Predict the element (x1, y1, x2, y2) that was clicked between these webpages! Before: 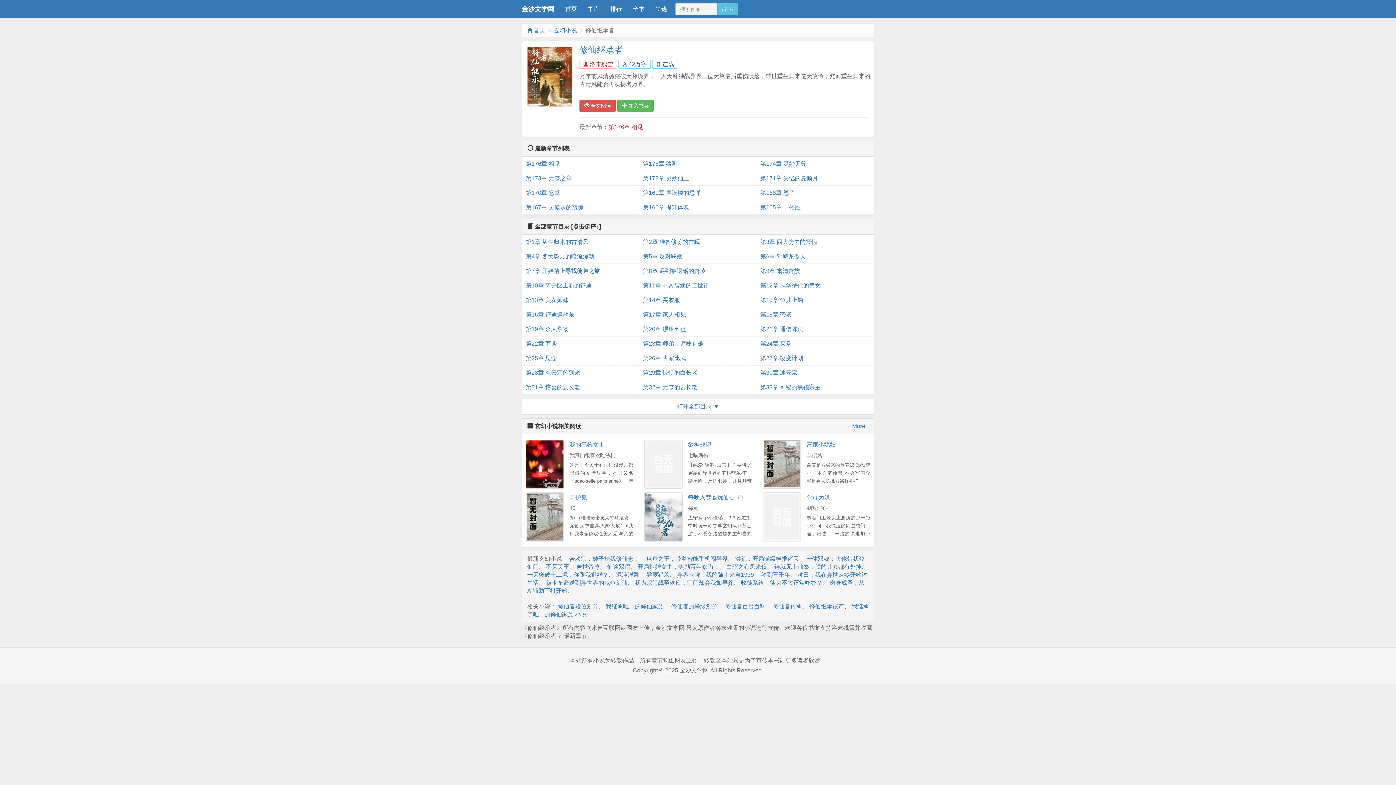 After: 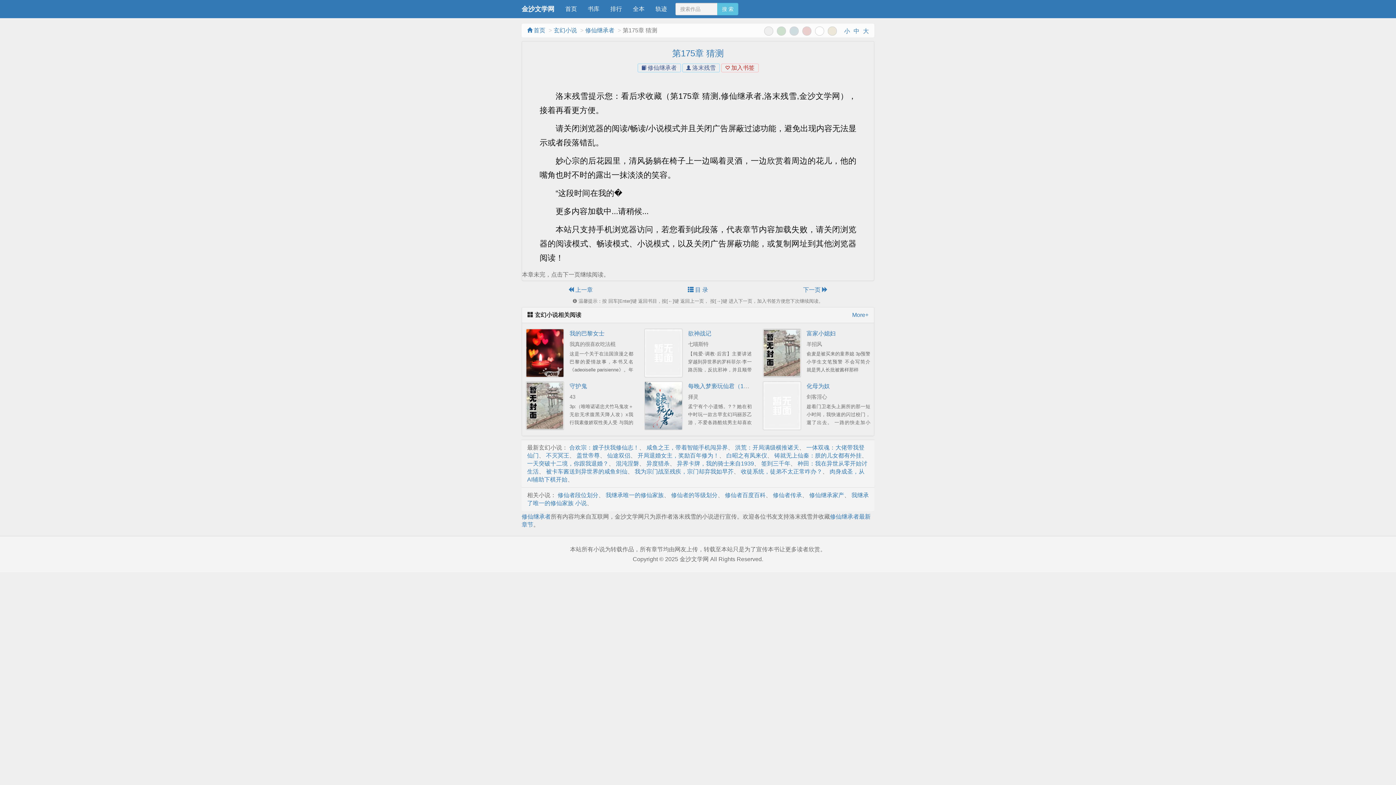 Action: bbox: (643, 156, 753, 171) label: 第175章 猜测